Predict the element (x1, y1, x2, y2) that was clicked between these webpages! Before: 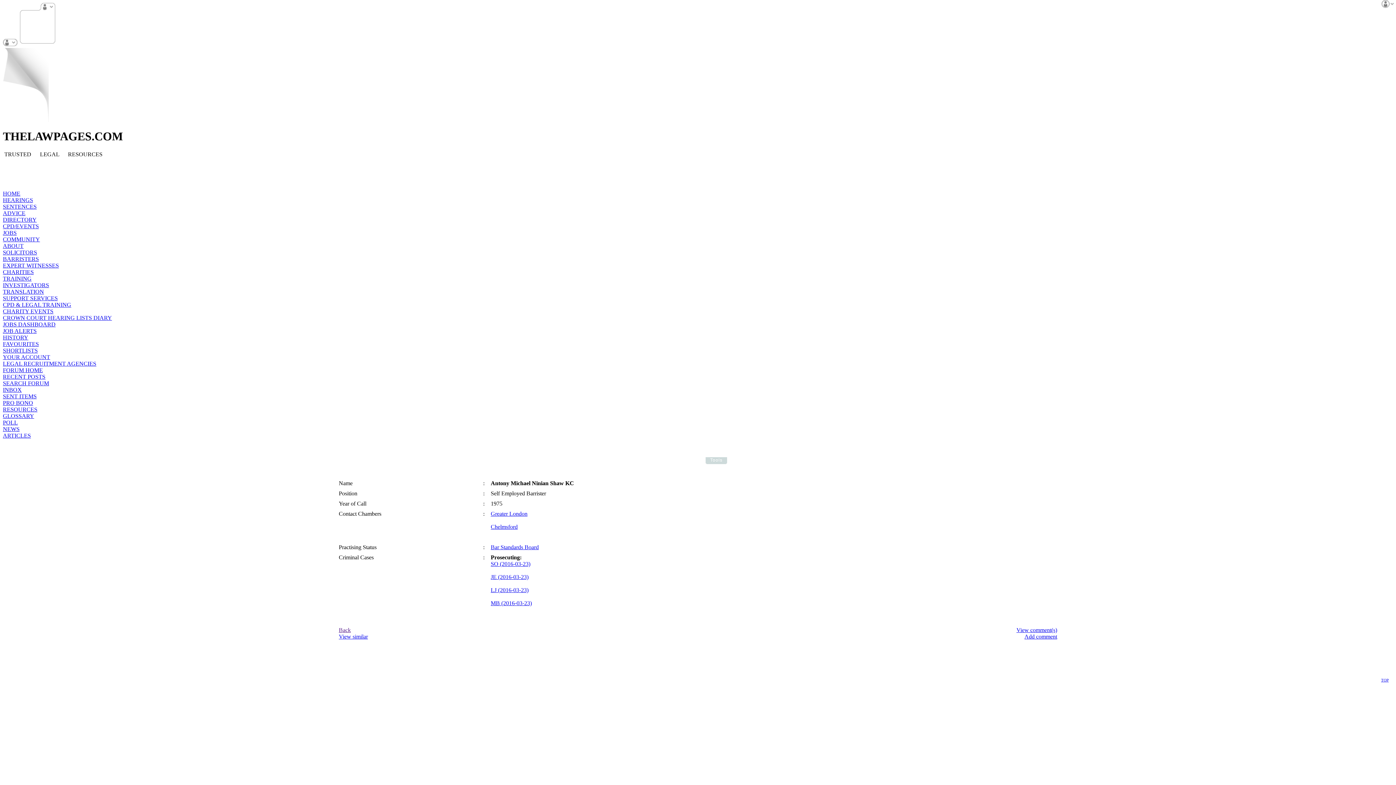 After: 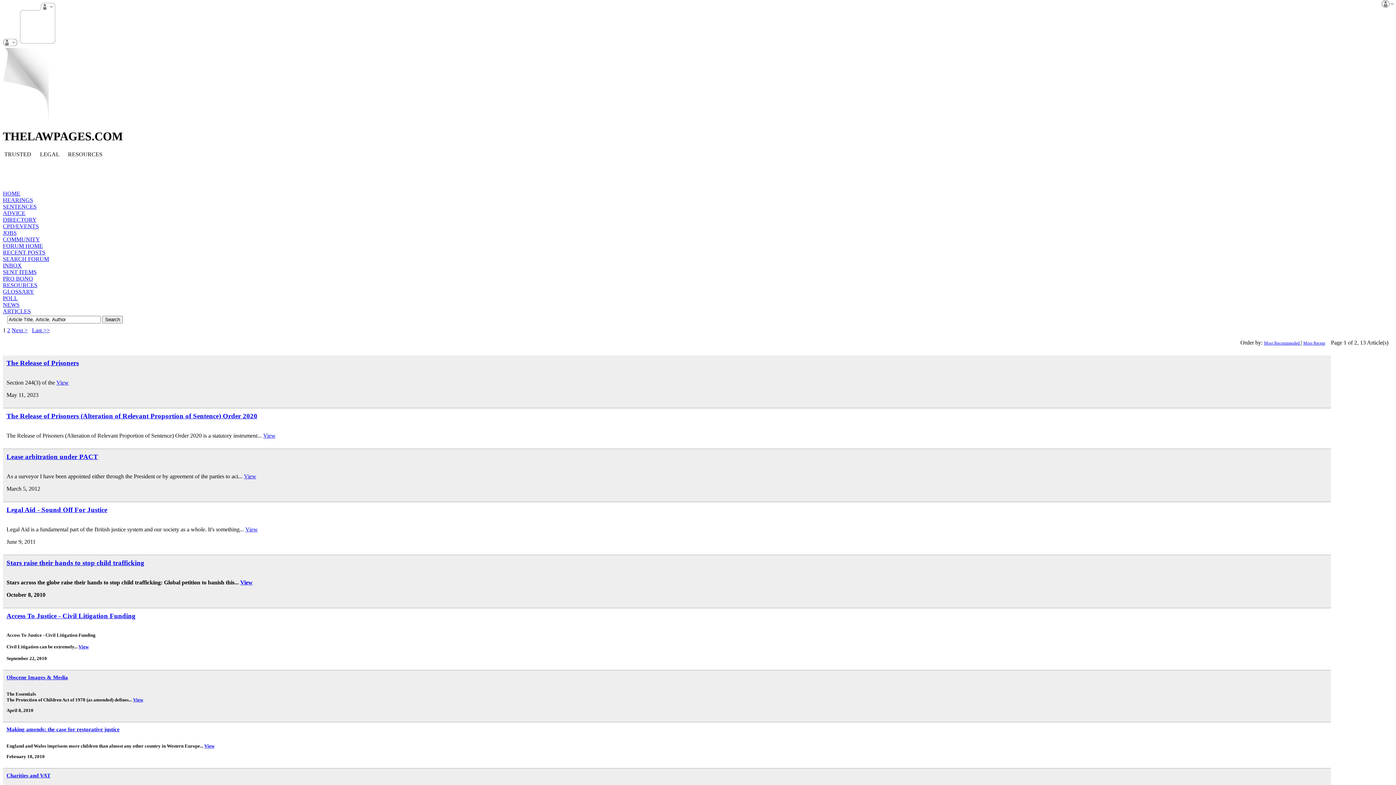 Action: label: ARTICLES bbox: (2, 432, 30, 438)